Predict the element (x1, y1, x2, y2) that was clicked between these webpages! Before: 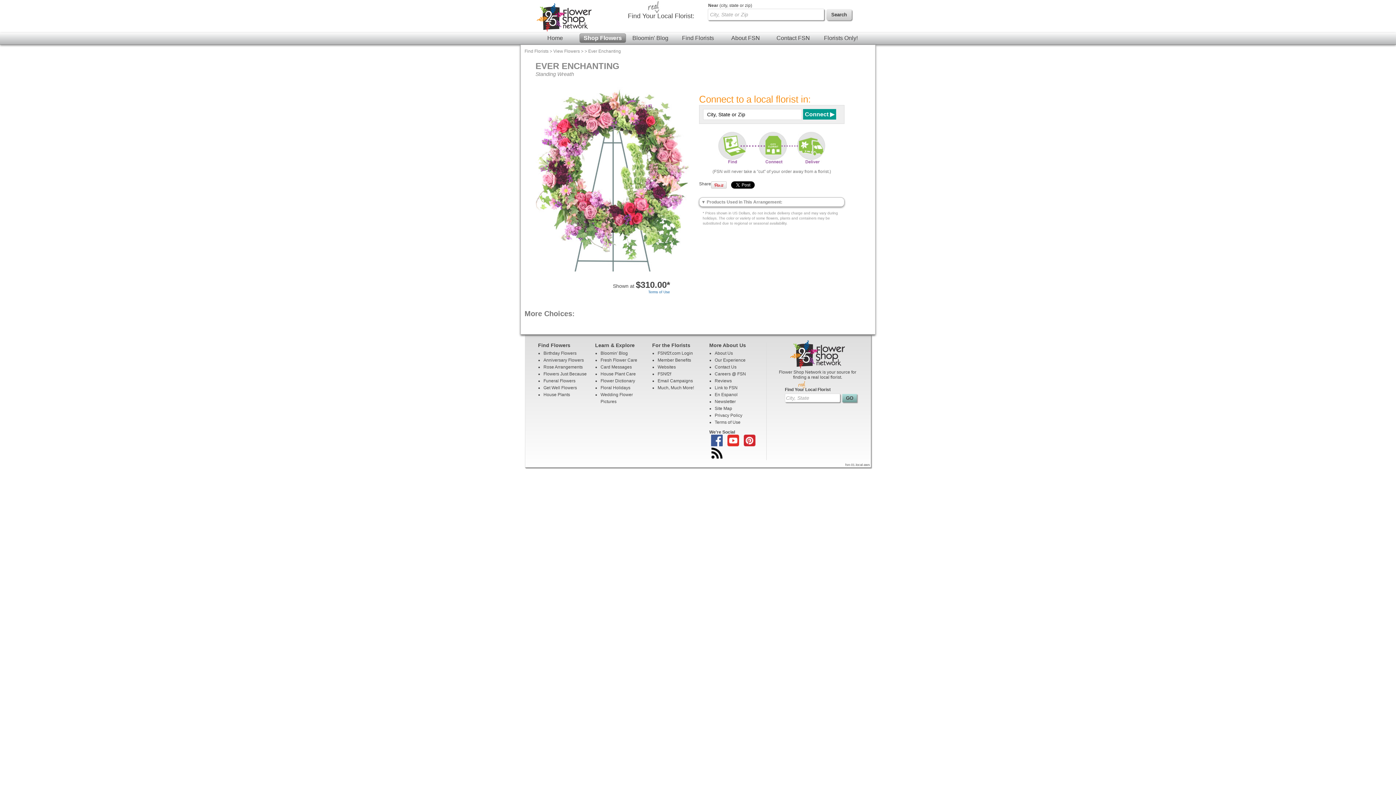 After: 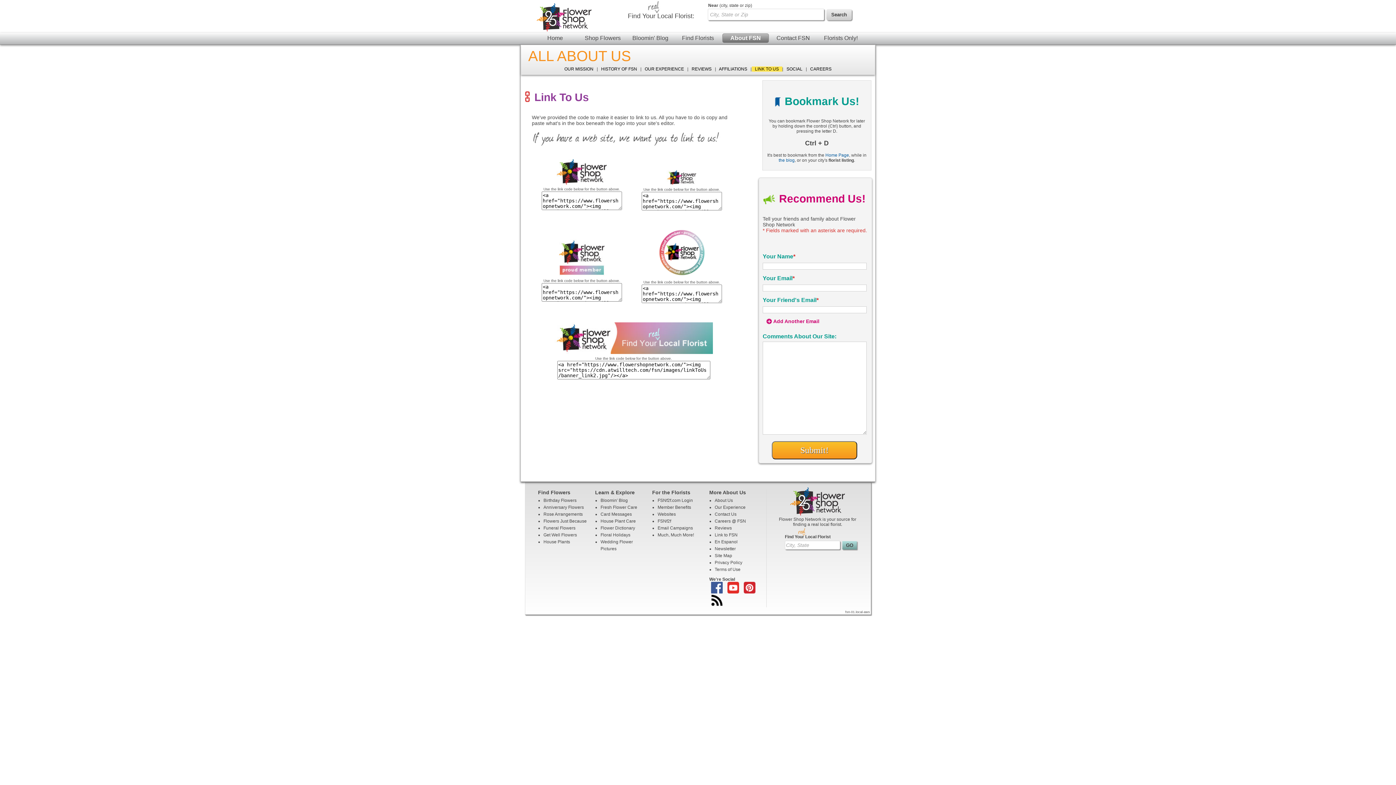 Action: bbox: (714, 385, 737, 390) label: Link to FSN